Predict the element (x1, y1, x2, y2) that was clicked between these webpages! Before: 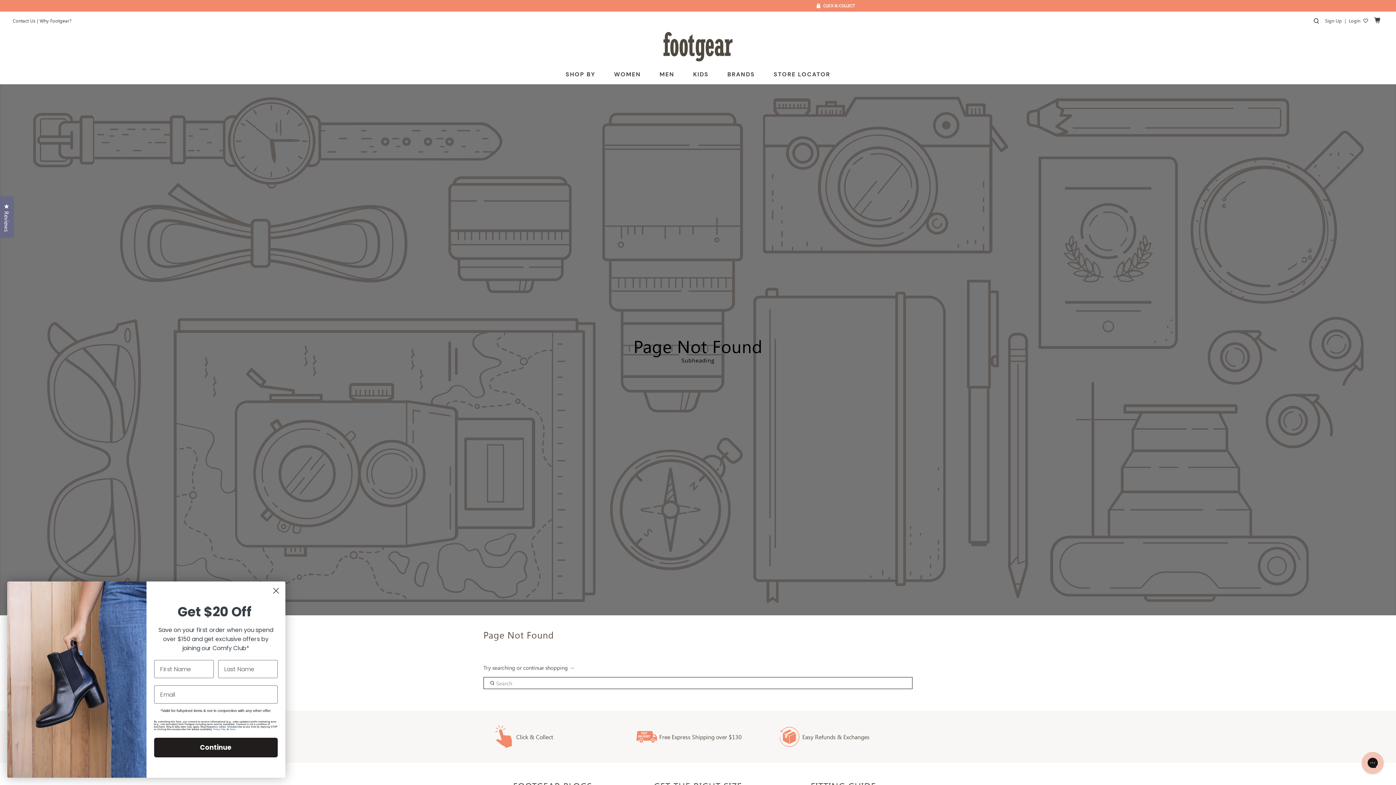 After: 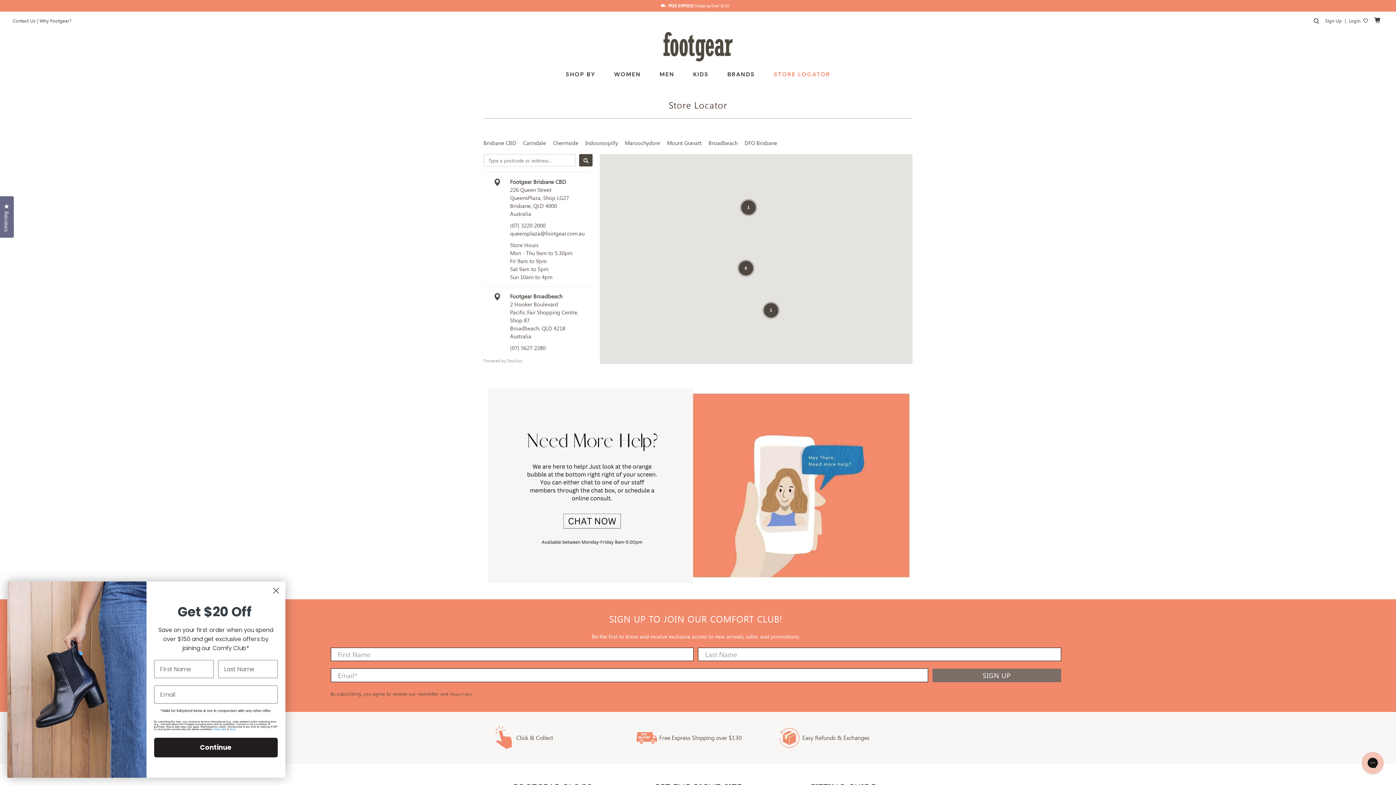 Action: bbox: (769, 64, 834, 84) label: STORE LOCATOR